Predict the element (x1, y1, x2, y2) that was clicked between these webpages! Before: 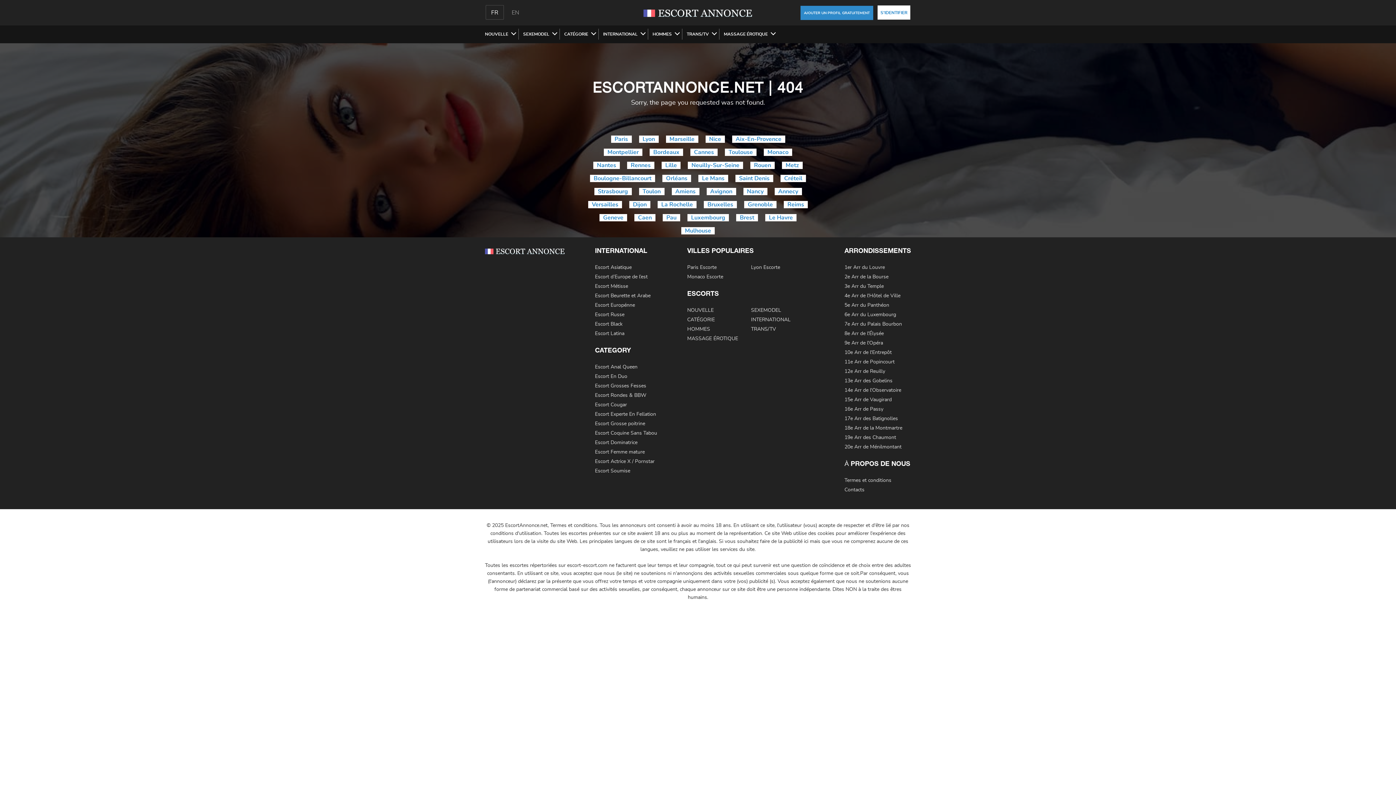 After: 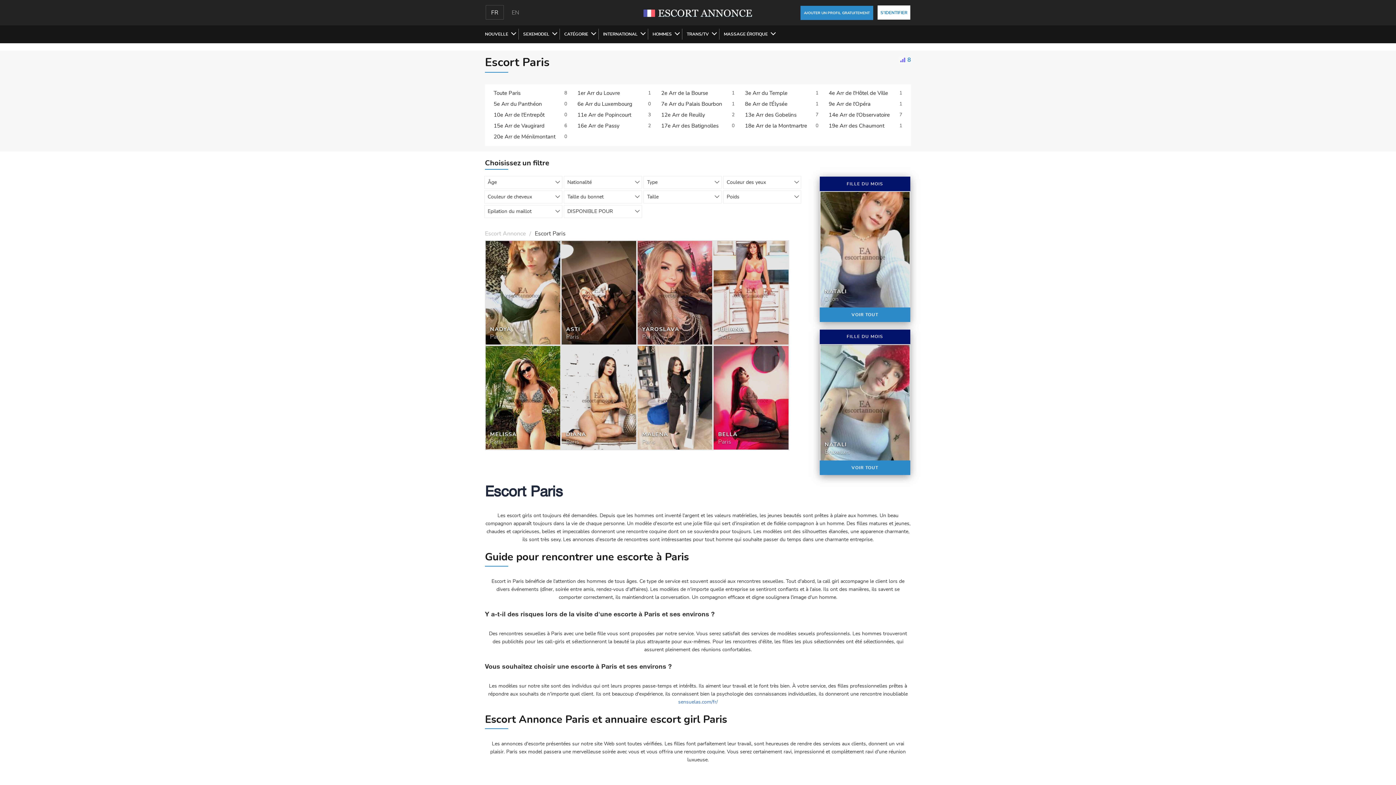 Action: label: Paris Escorte bbox: (687, 265, 716, 270)